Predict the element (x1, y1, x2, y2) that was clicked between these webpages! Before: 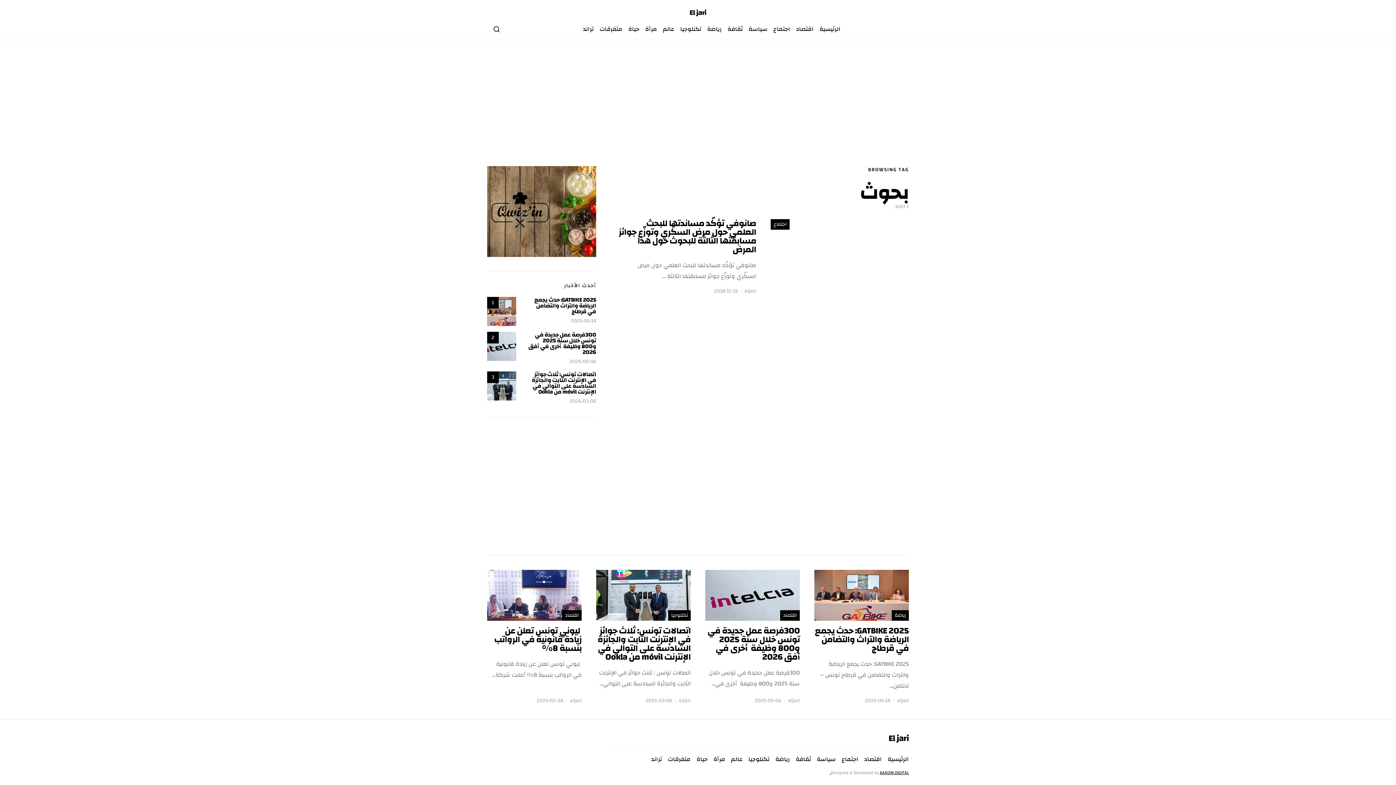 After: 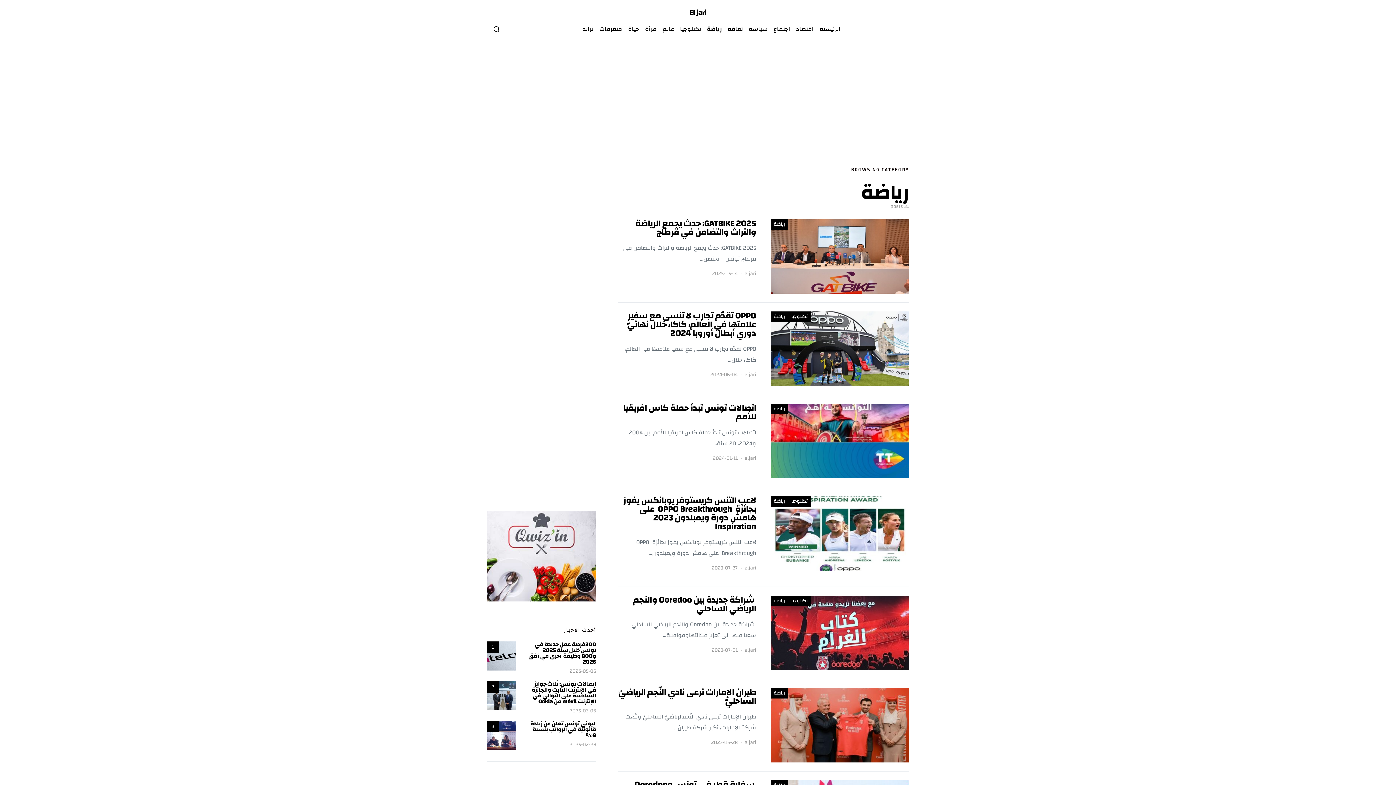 Action: label: رياضة bbox: (704, 18, 724, 40)